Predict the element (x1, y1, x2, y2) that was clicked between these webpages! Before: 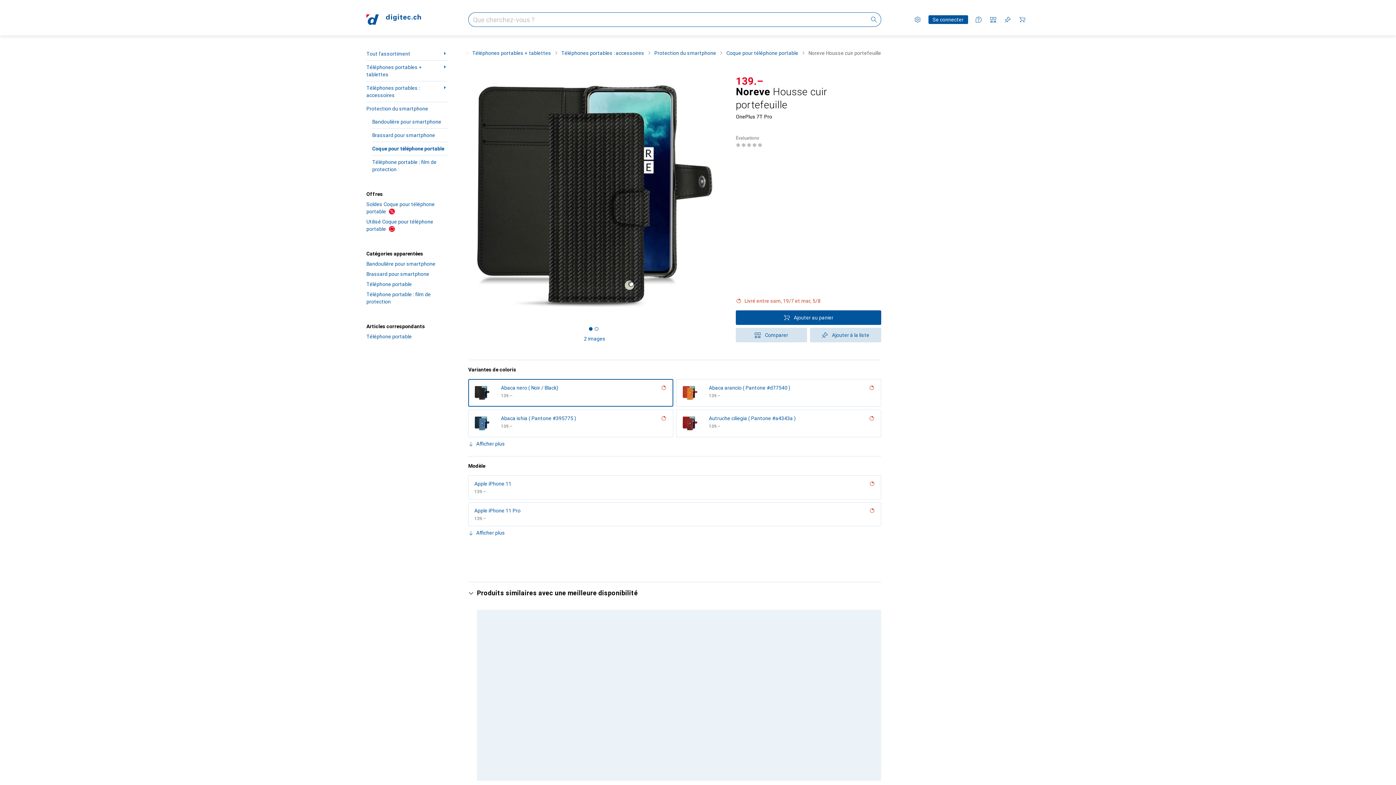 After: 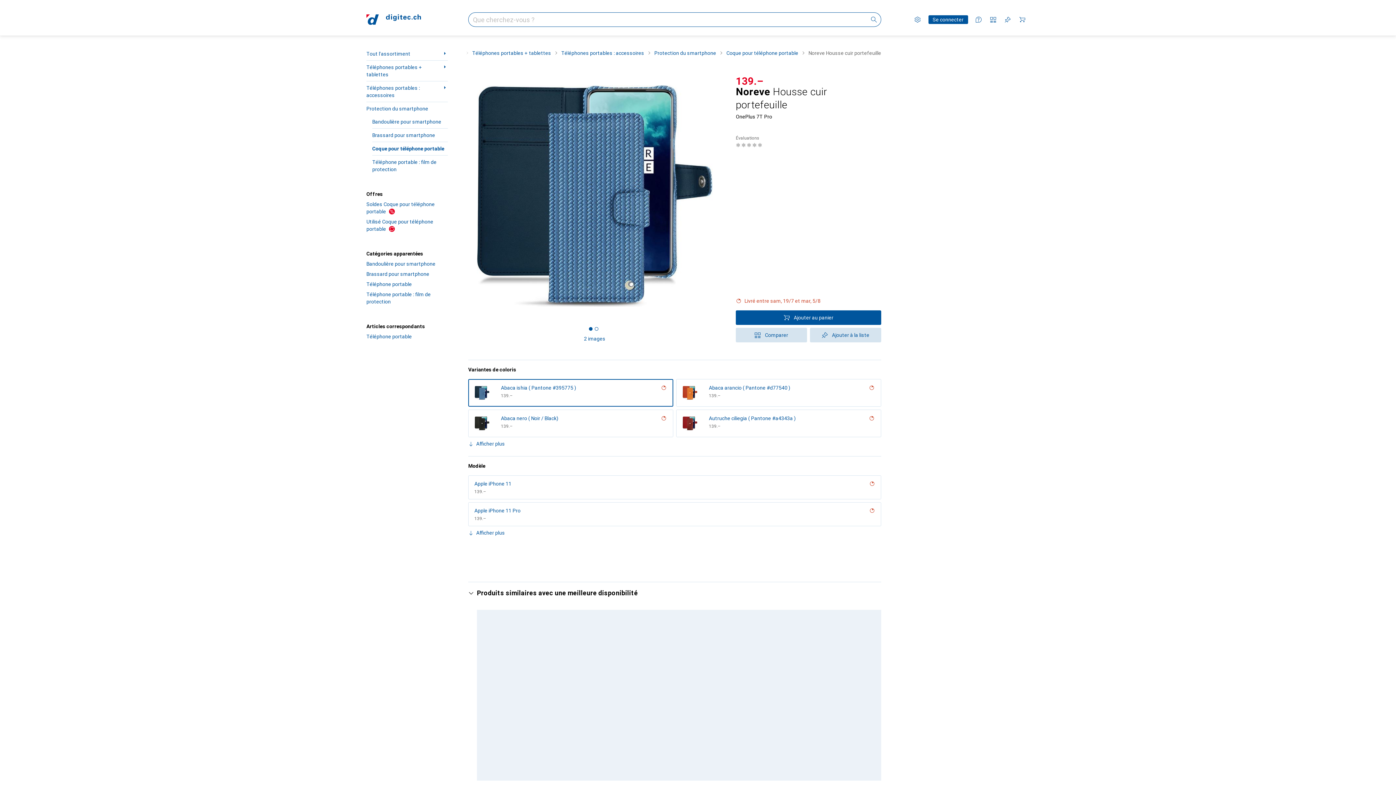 Action: bbox: (661, 414, 666, 422)